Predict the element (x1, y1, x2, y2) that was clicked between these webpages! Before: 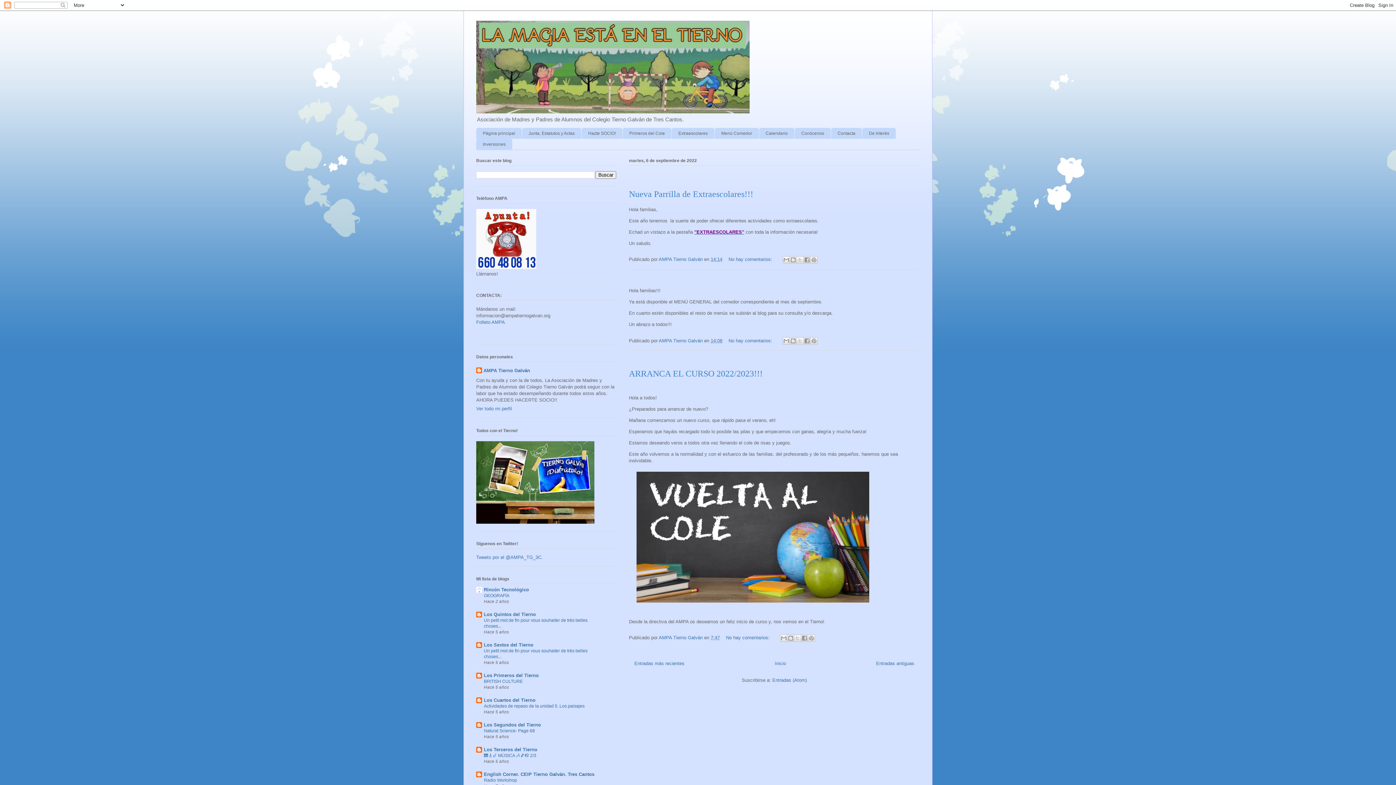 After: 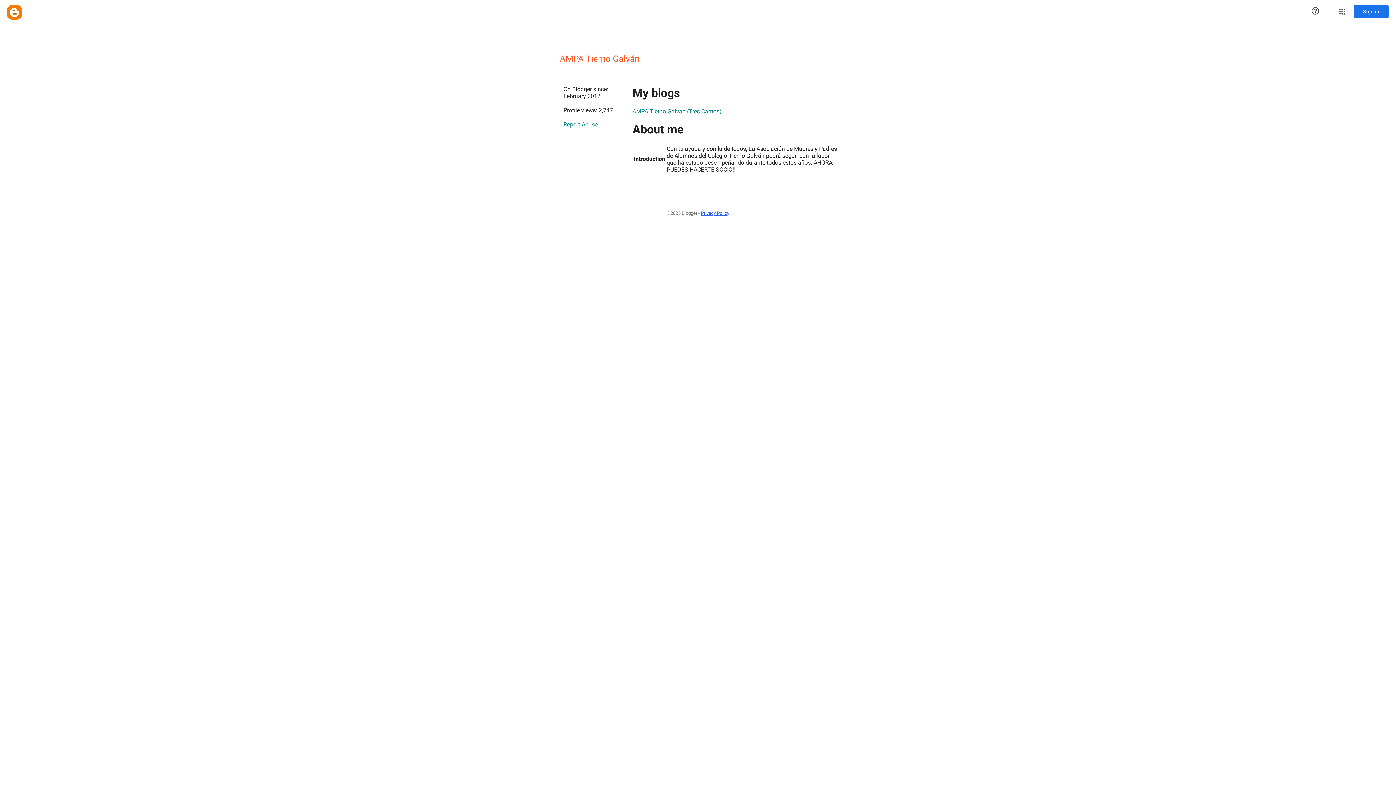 Action: label: AMPA Tierno Galván  bbox: (658, 338, 704, 343)